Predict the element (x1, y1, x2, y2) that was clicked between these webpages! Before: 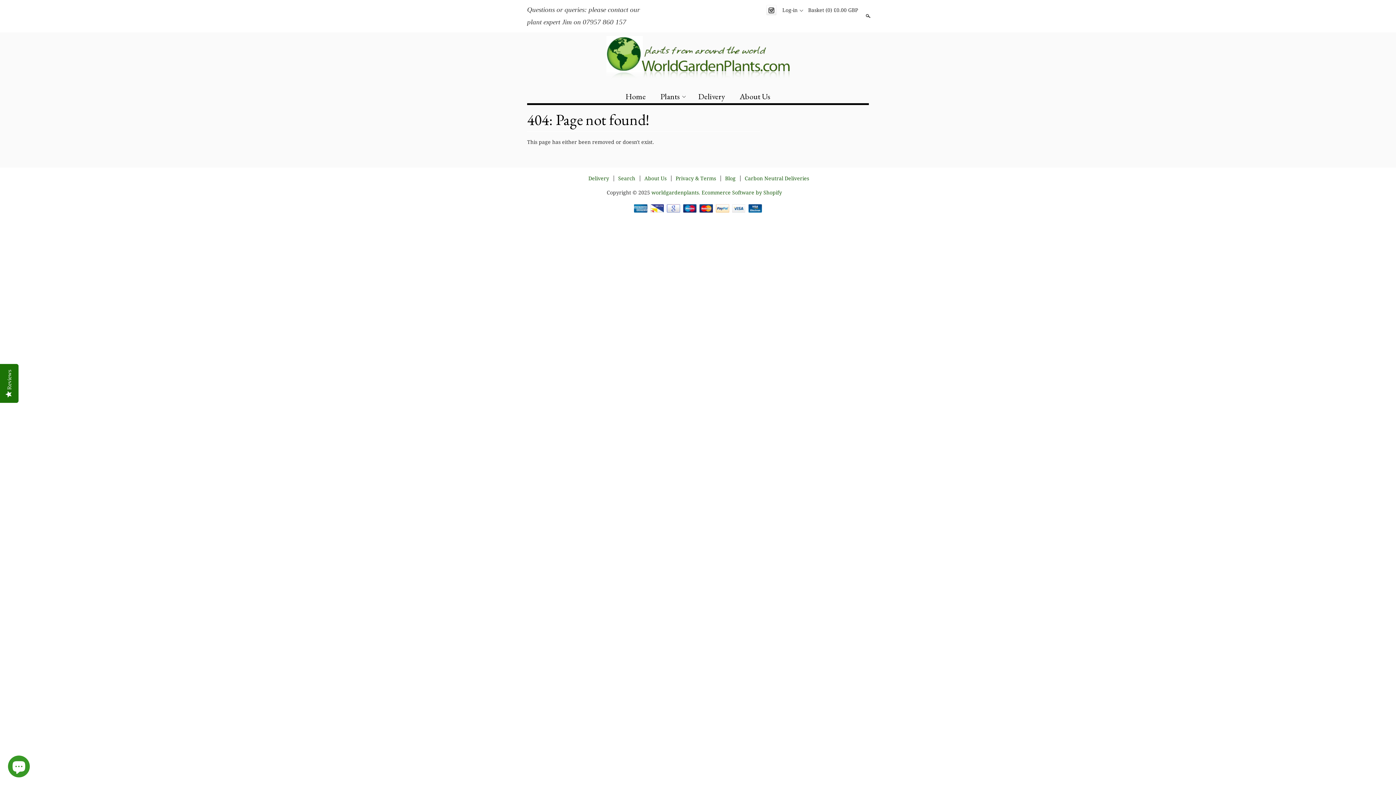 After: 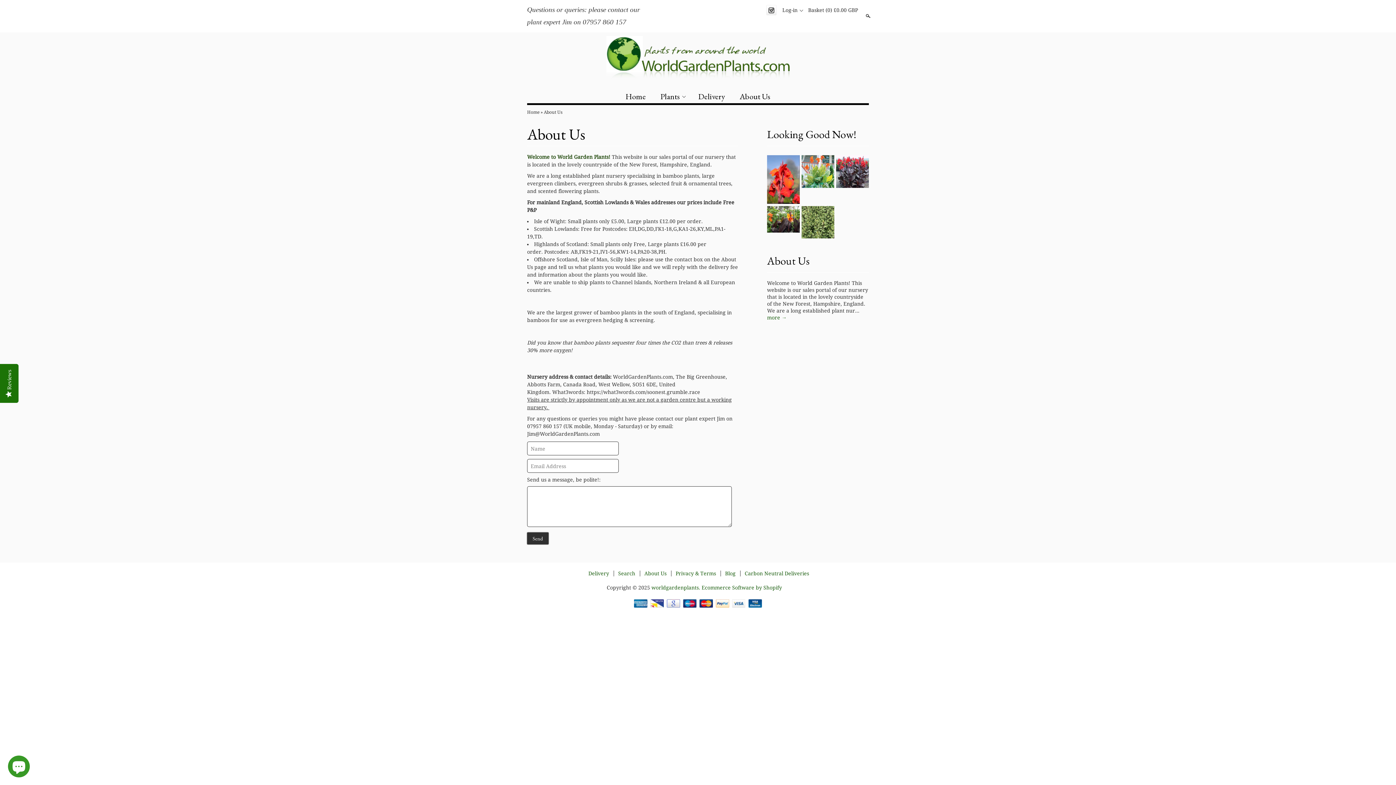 Action: bbox: (644, 175, 666, 181) label: About Us